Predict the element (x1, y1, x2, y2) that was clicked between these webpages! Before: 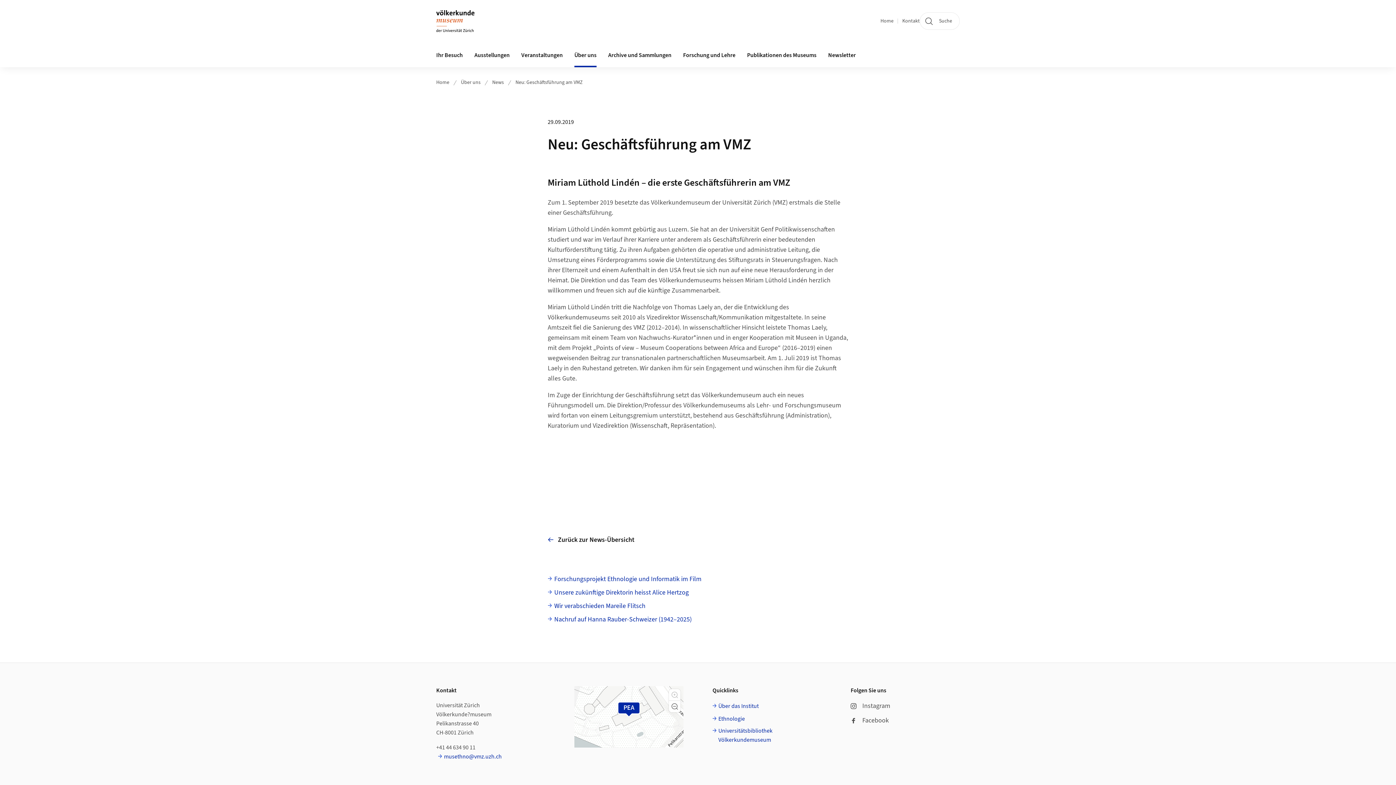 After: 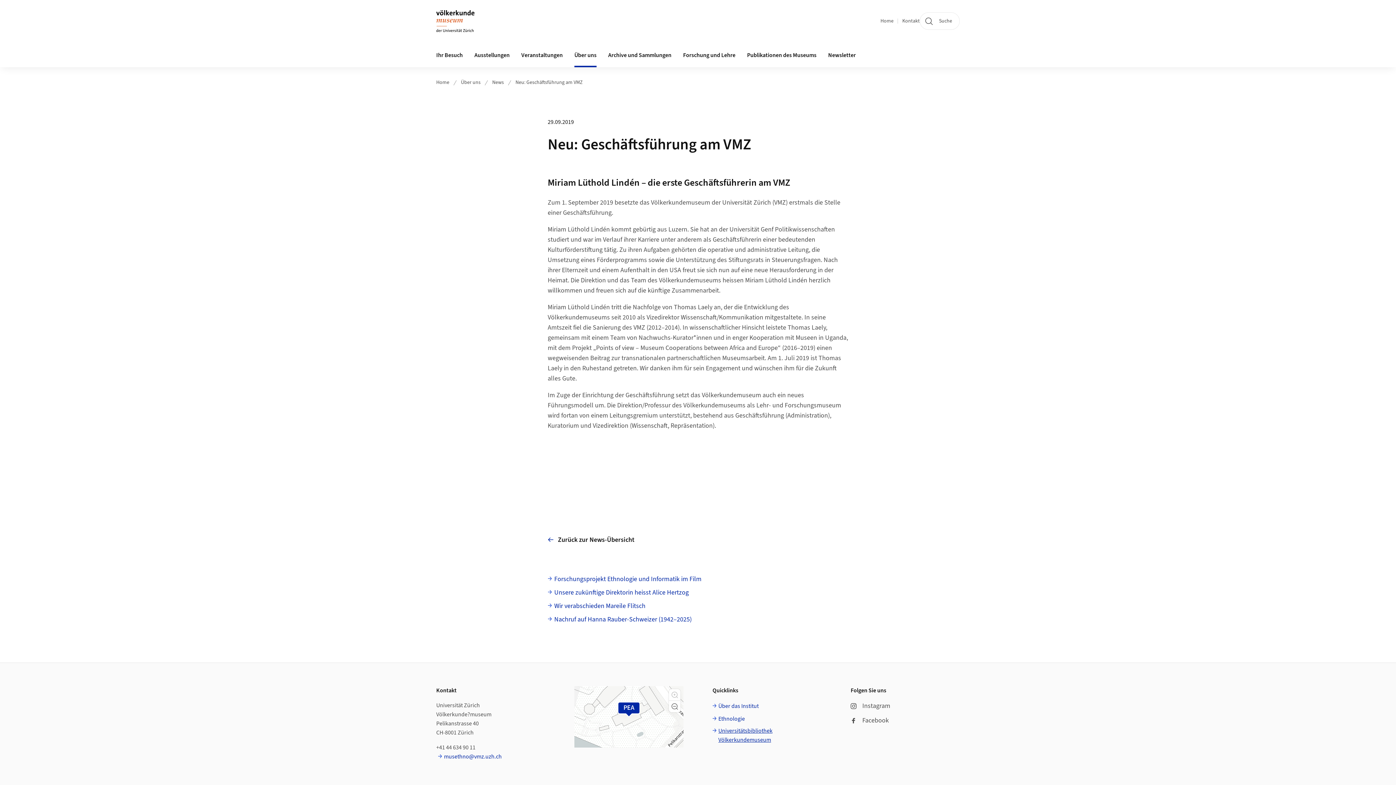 Action: label: Universitätsbibliothek Völkerkundemuseum bbox: (712, 726, 821, 745)